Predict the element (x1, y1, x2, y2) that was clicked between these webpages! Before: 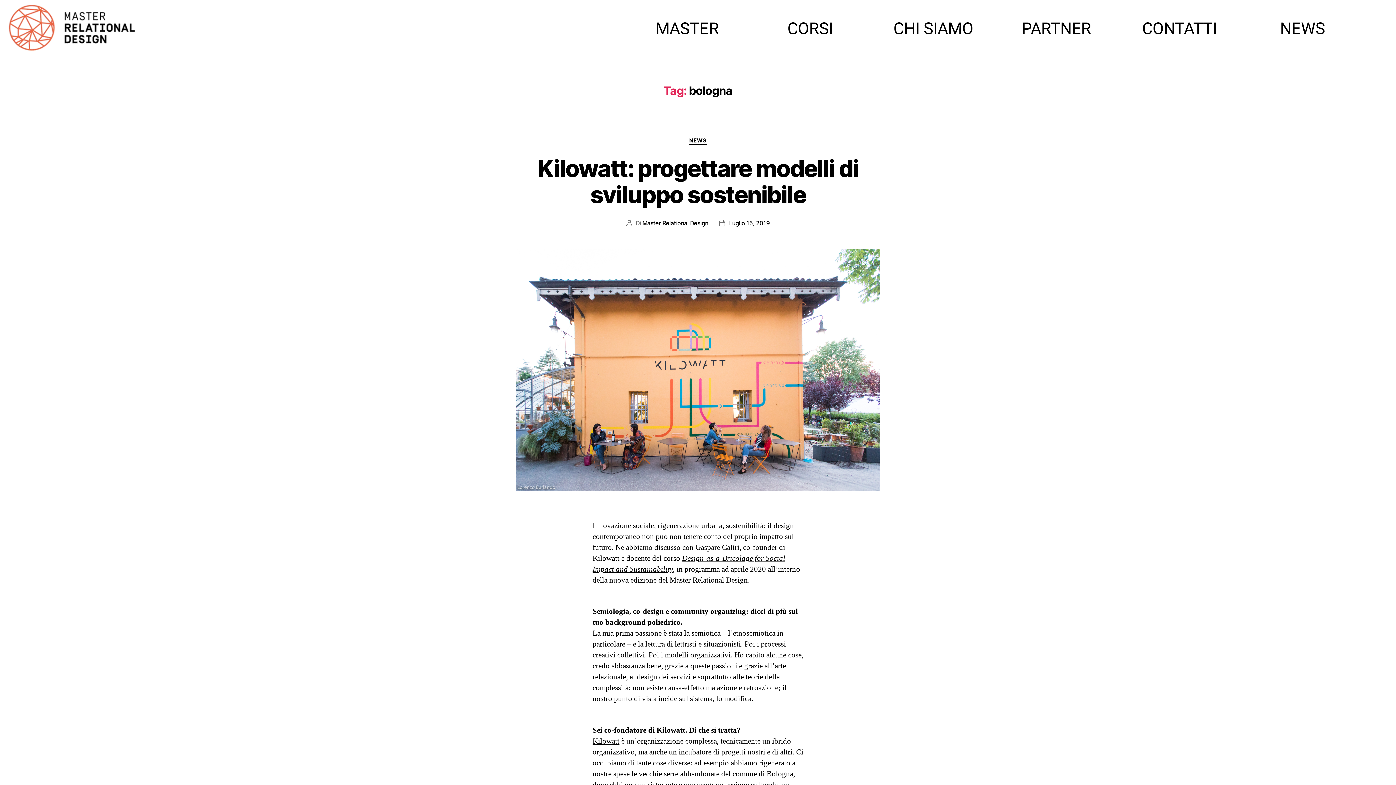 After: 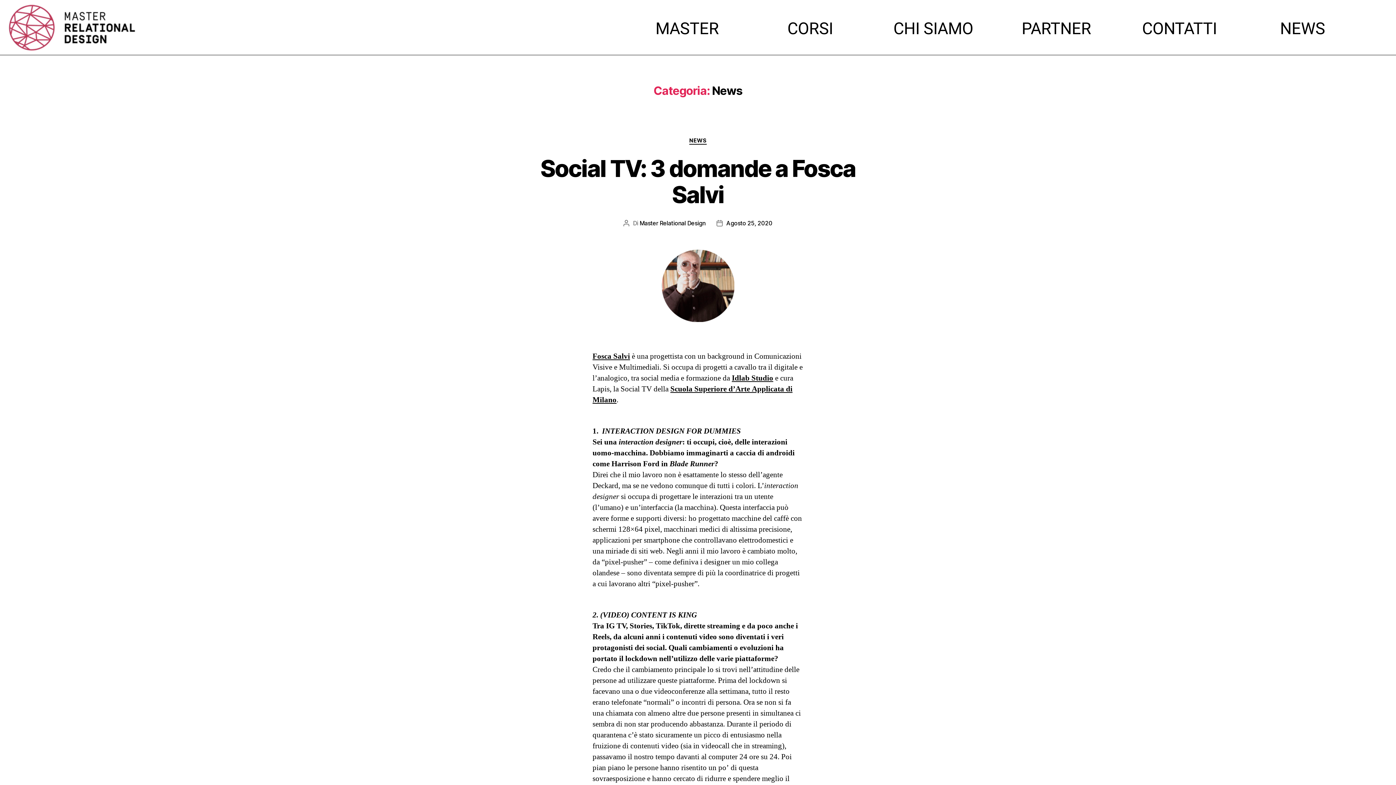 Action: label: NEWS bbox: (689, 137, 706, 144)